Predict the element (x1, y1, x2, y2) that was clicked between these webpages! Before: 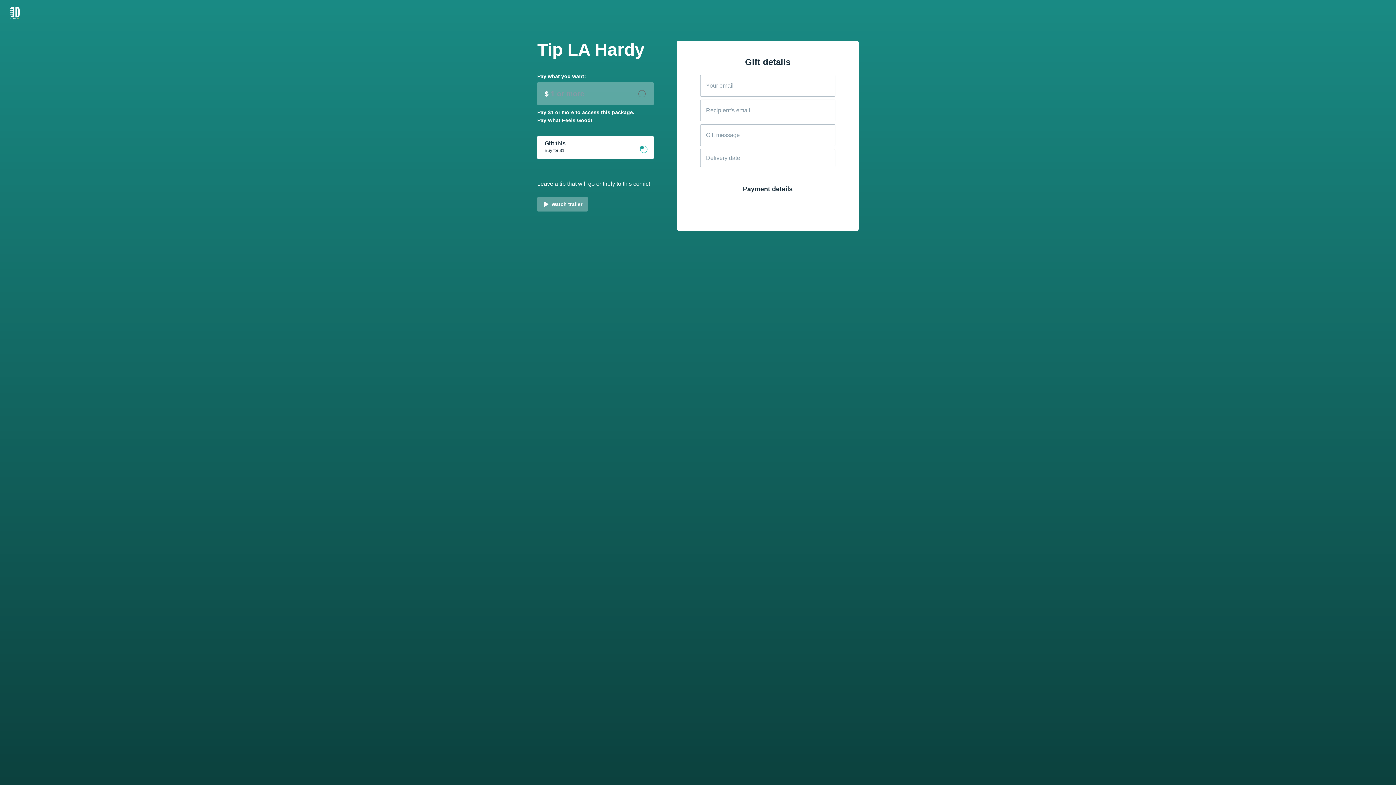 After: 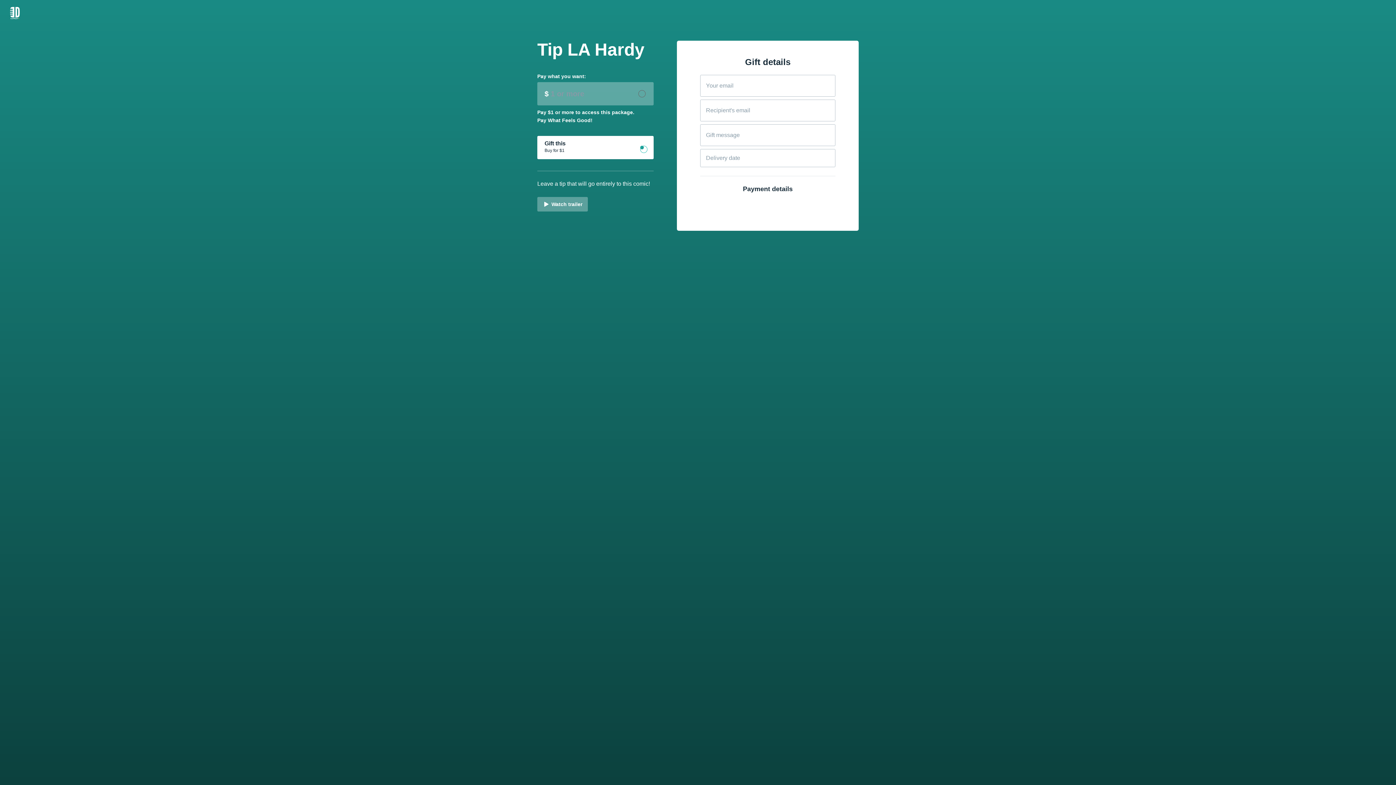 Action: bbox: (537, 136, 653, 159) label: Gift this
Buy for $1